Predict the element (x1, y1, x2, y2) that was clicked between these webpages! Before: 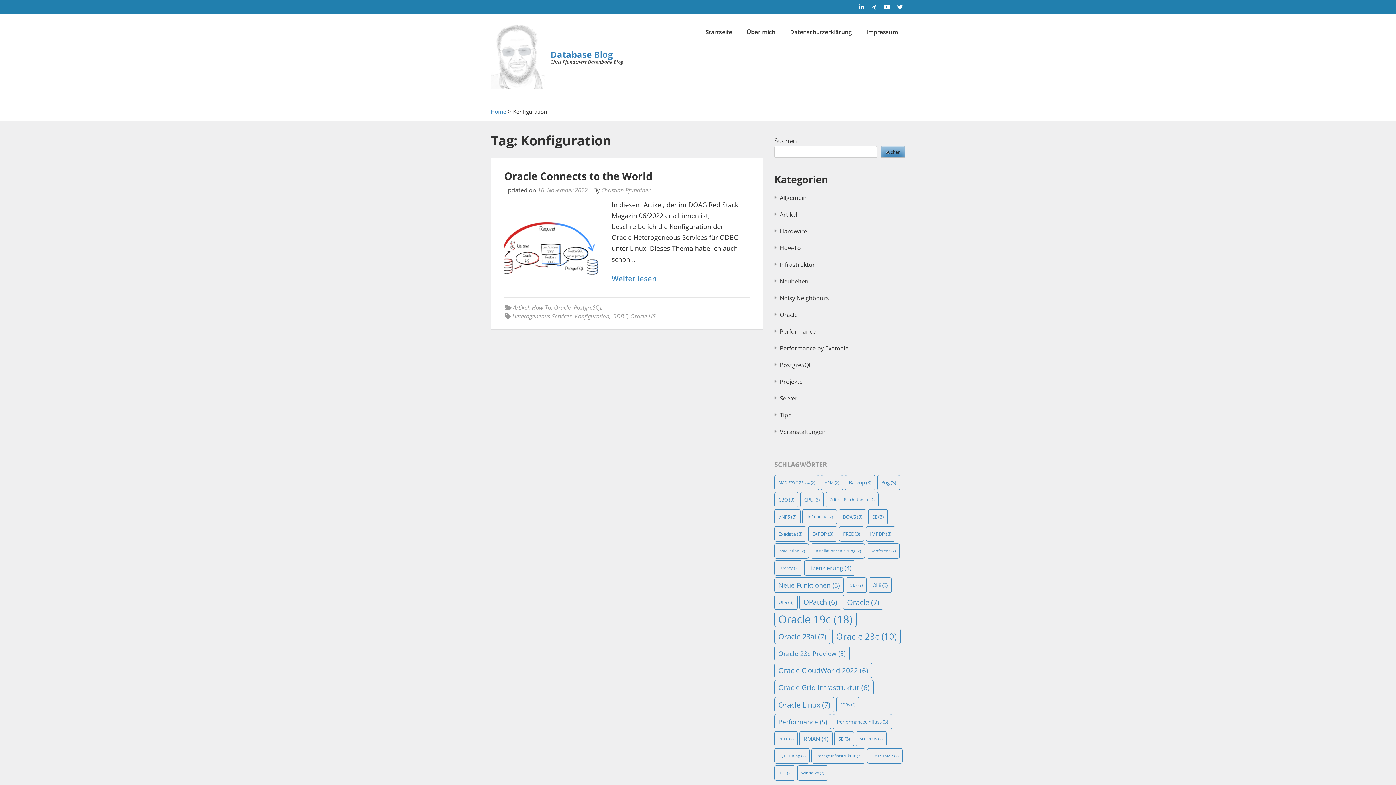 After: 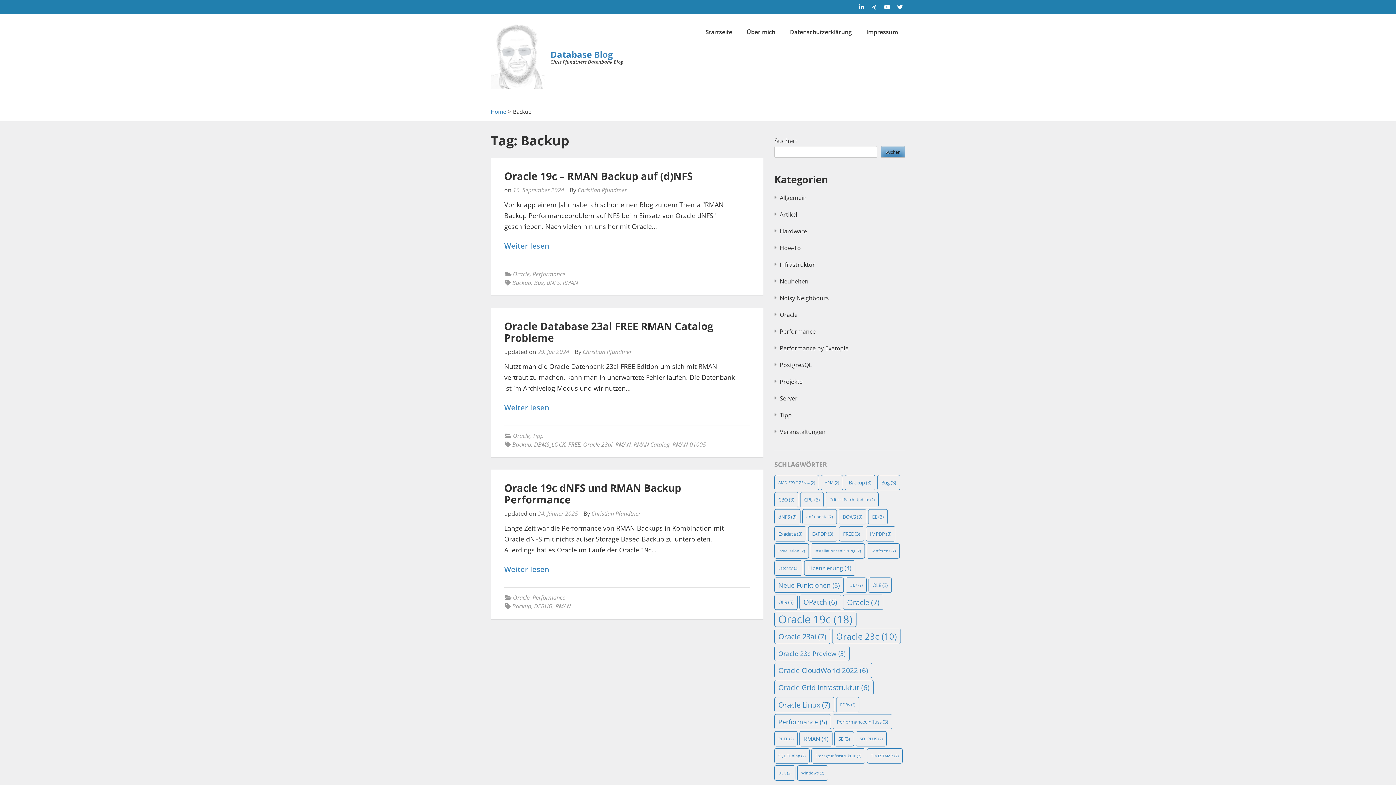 Action: label: Backup (3 Einträge) bbox: (845, 475, 875, 490)